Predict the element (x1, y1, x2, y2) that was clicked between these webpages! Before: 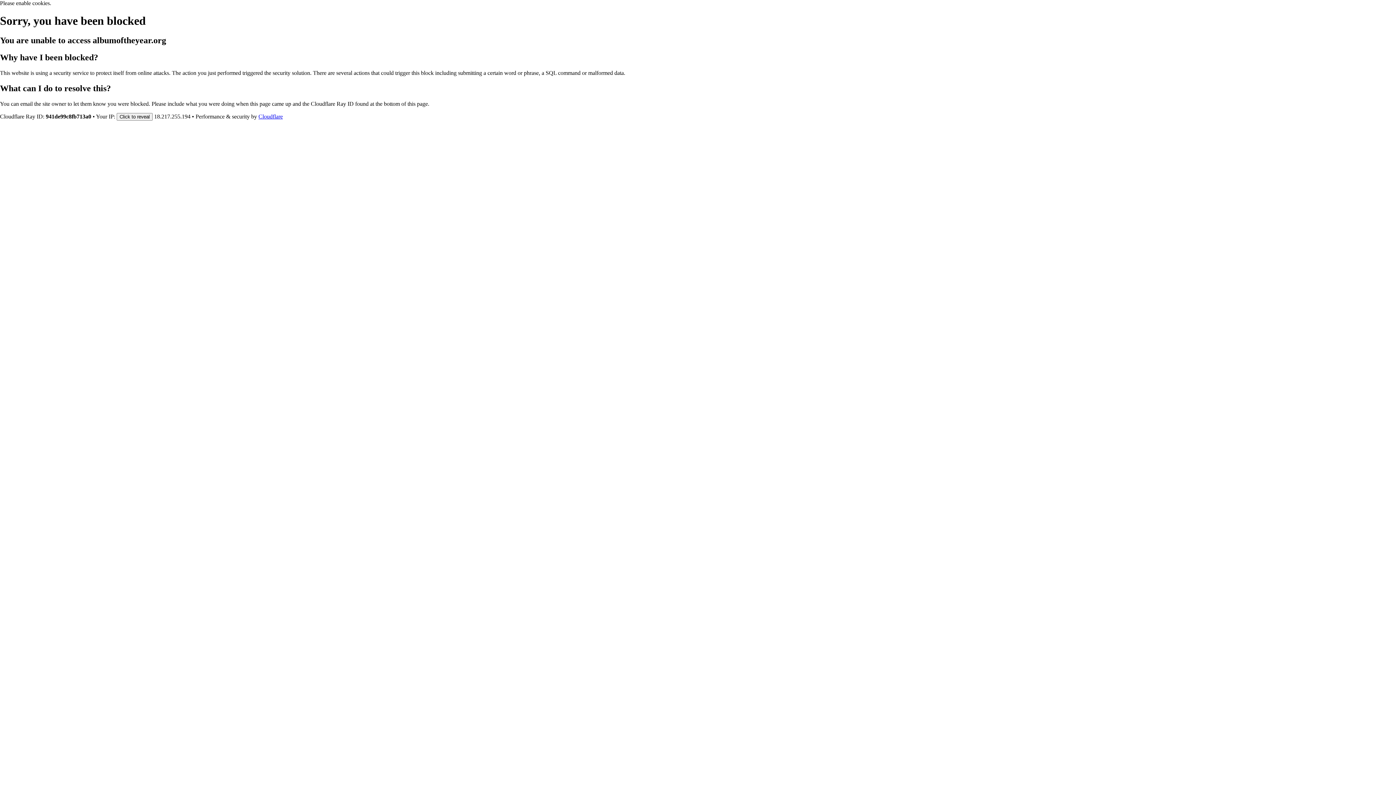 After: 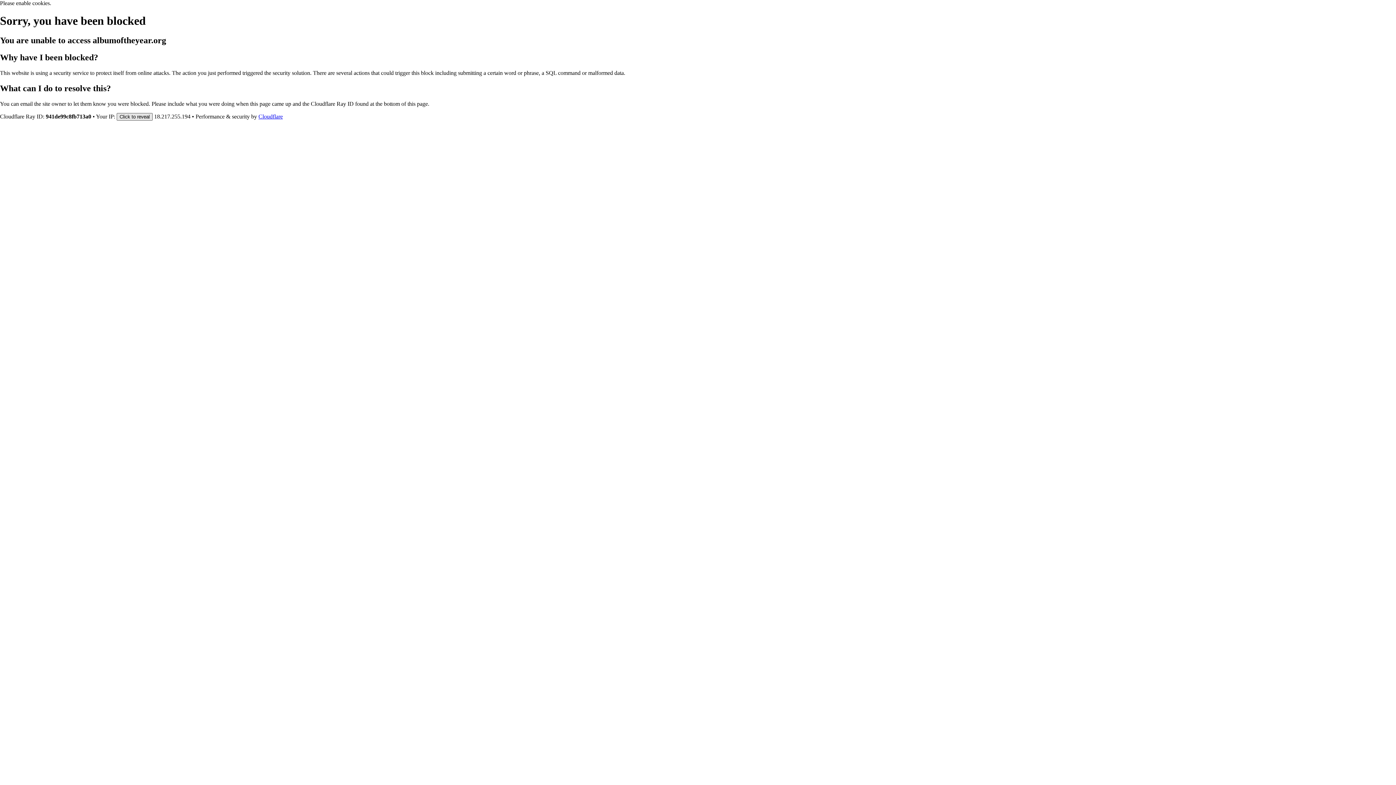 Action: bbox: (116, 112, 152, 120) label: Click to reveal